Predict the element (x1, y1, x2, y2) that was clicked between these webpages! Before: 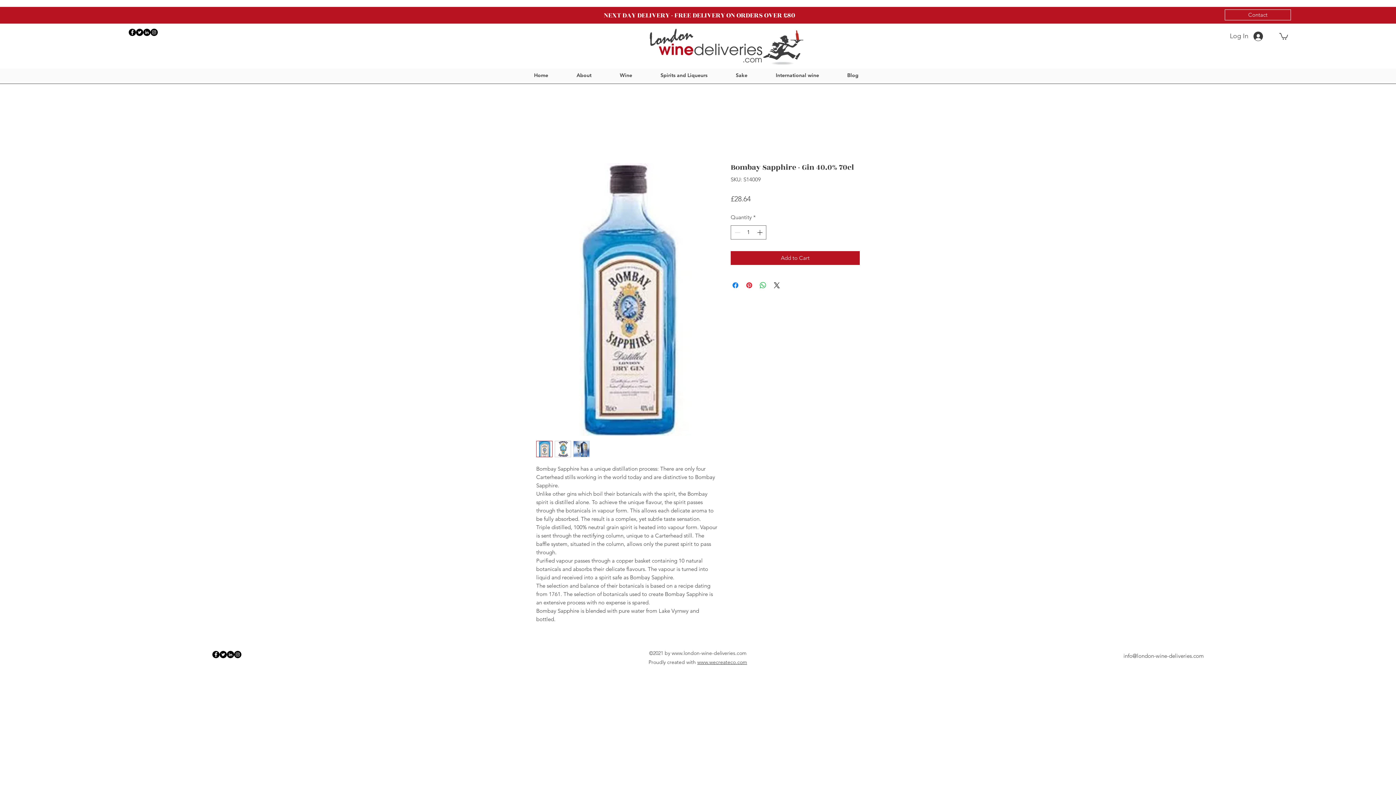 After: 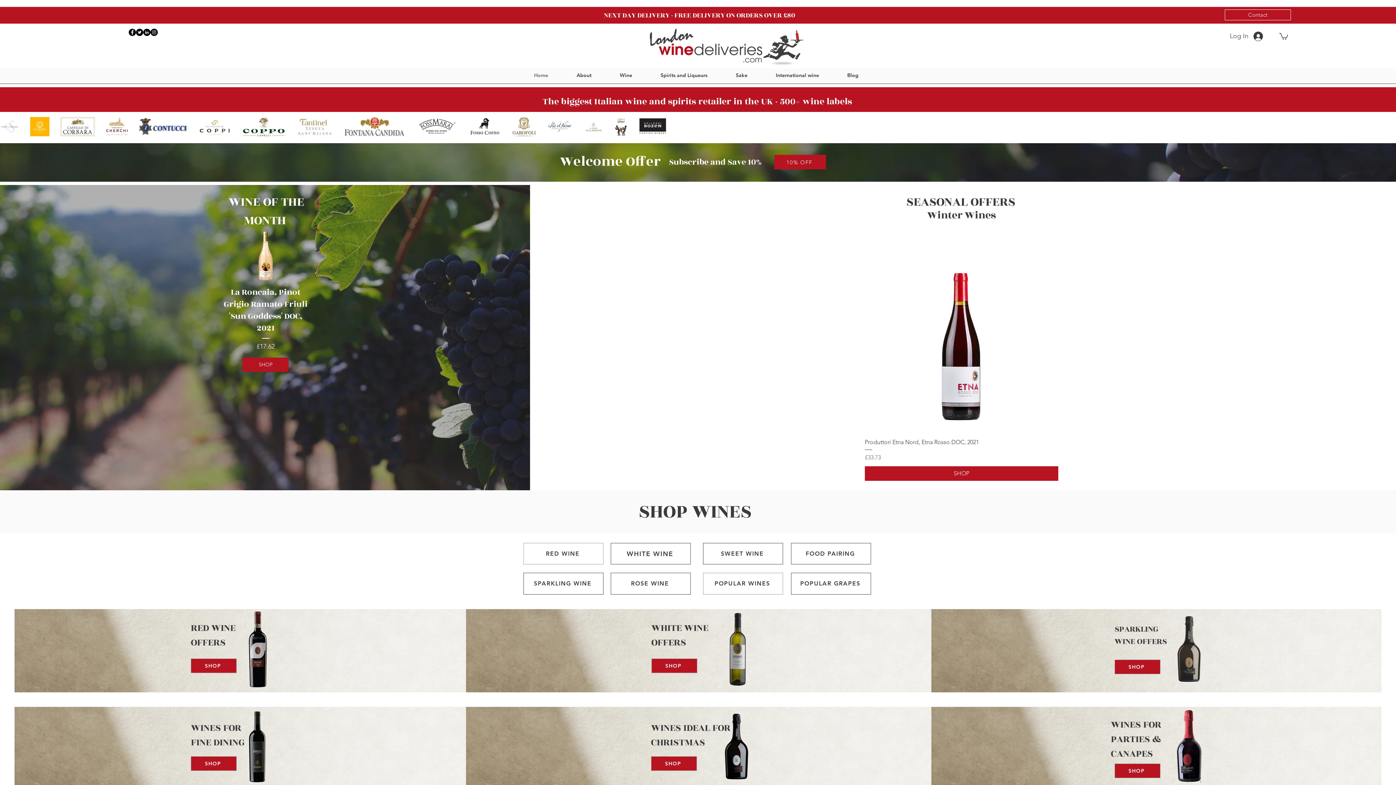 Action: bbox: (648, 27, 804, 66)